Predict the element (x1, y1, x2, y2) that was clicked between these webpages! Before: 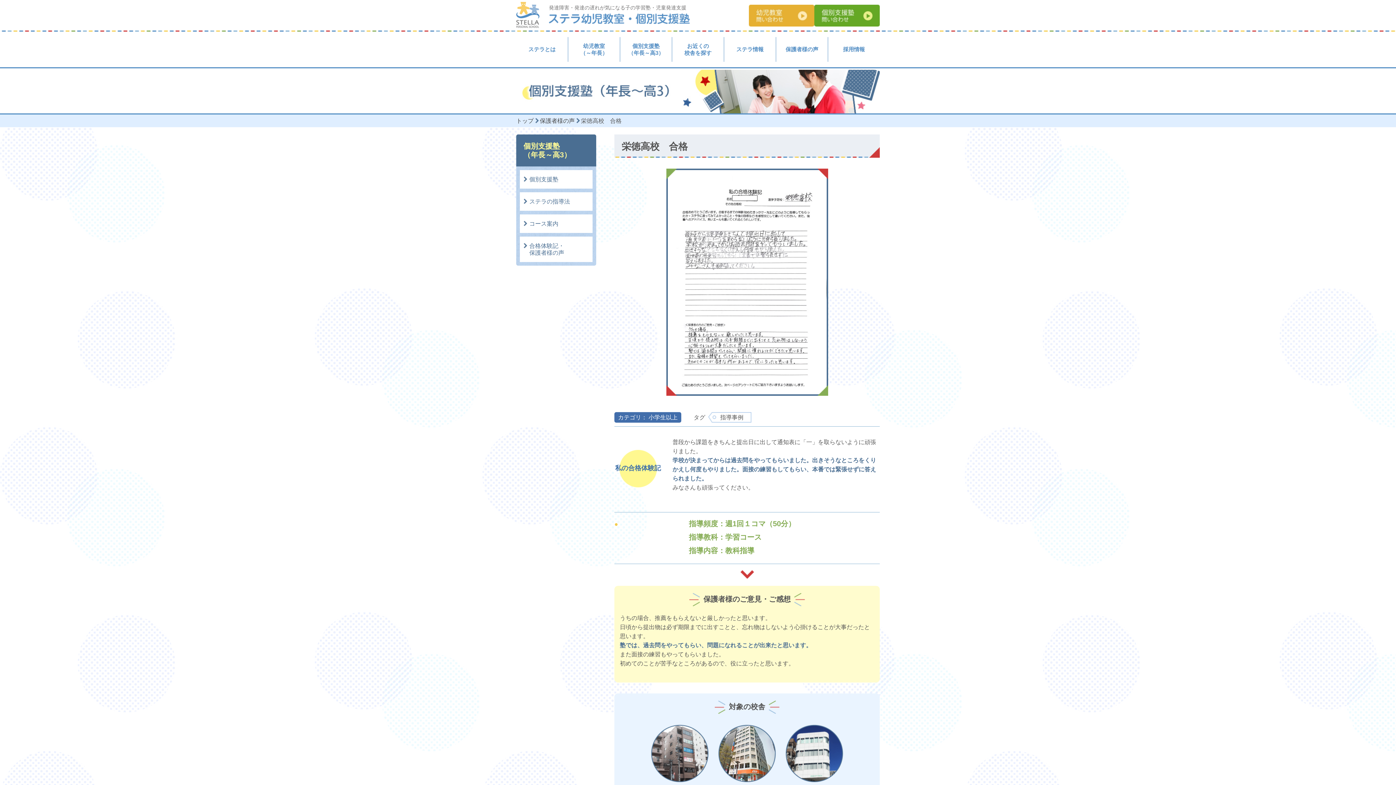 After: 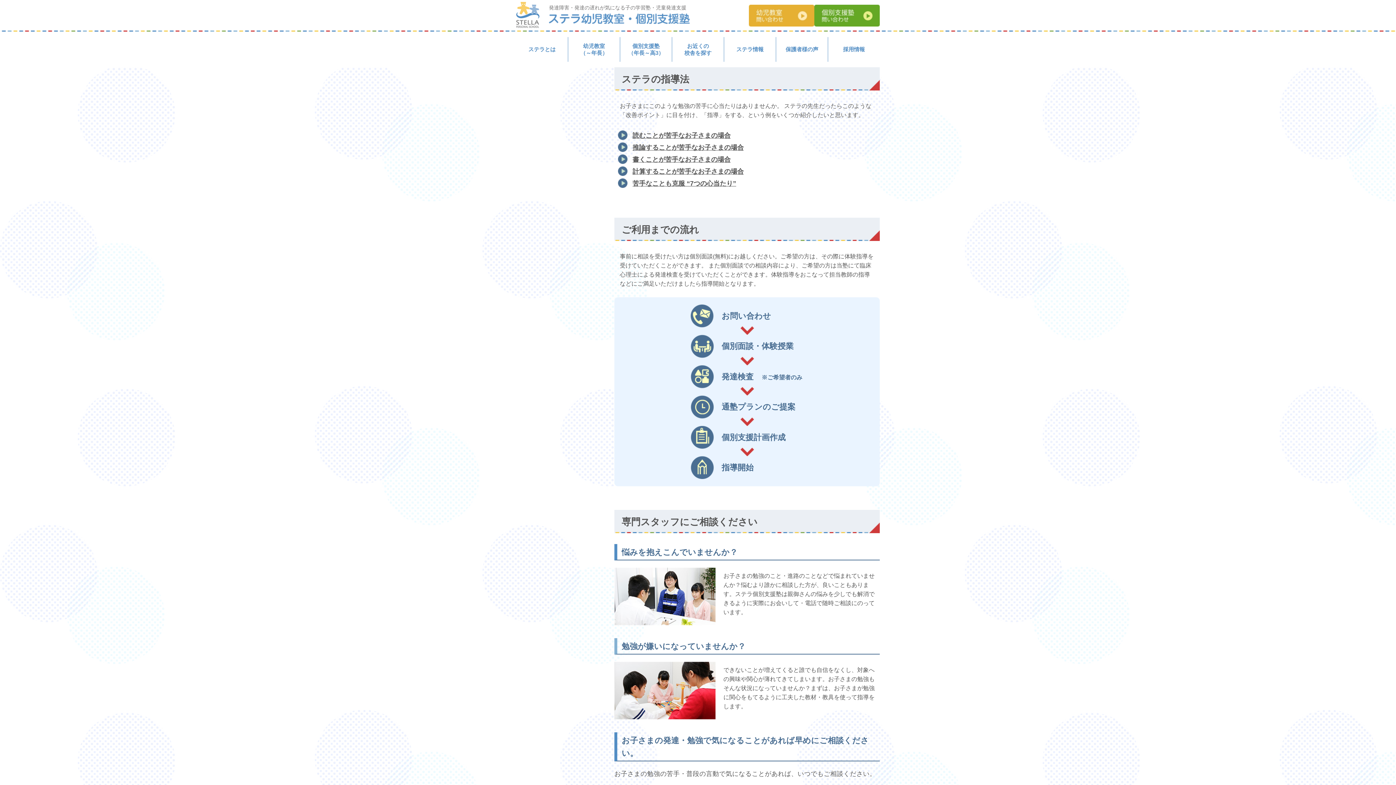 Action: label: ステラの指導法 bbox: (520, 192, 592, 210)